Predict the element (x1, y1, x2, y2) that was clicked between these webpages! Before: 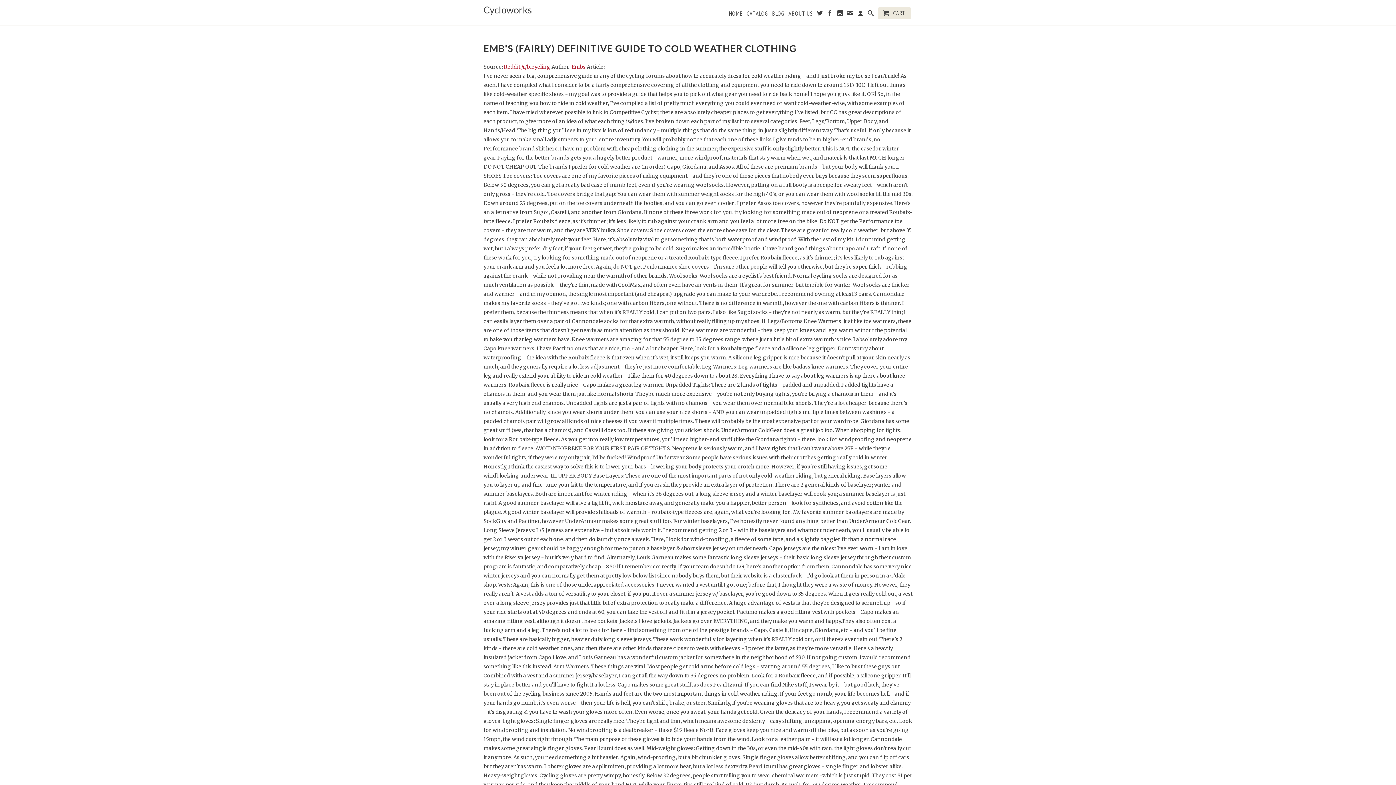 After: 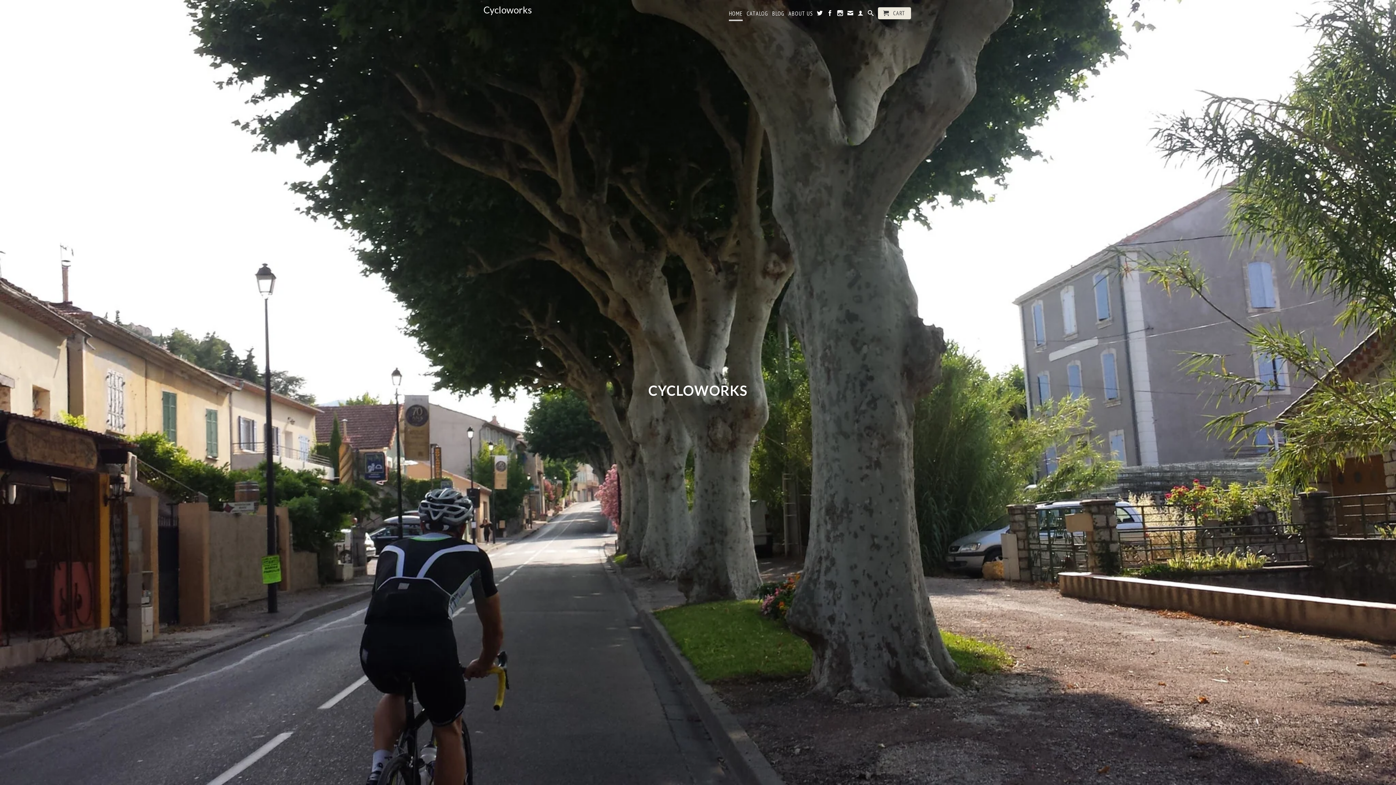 Action: label: HOME bbox: (729, 10, 742, 19)